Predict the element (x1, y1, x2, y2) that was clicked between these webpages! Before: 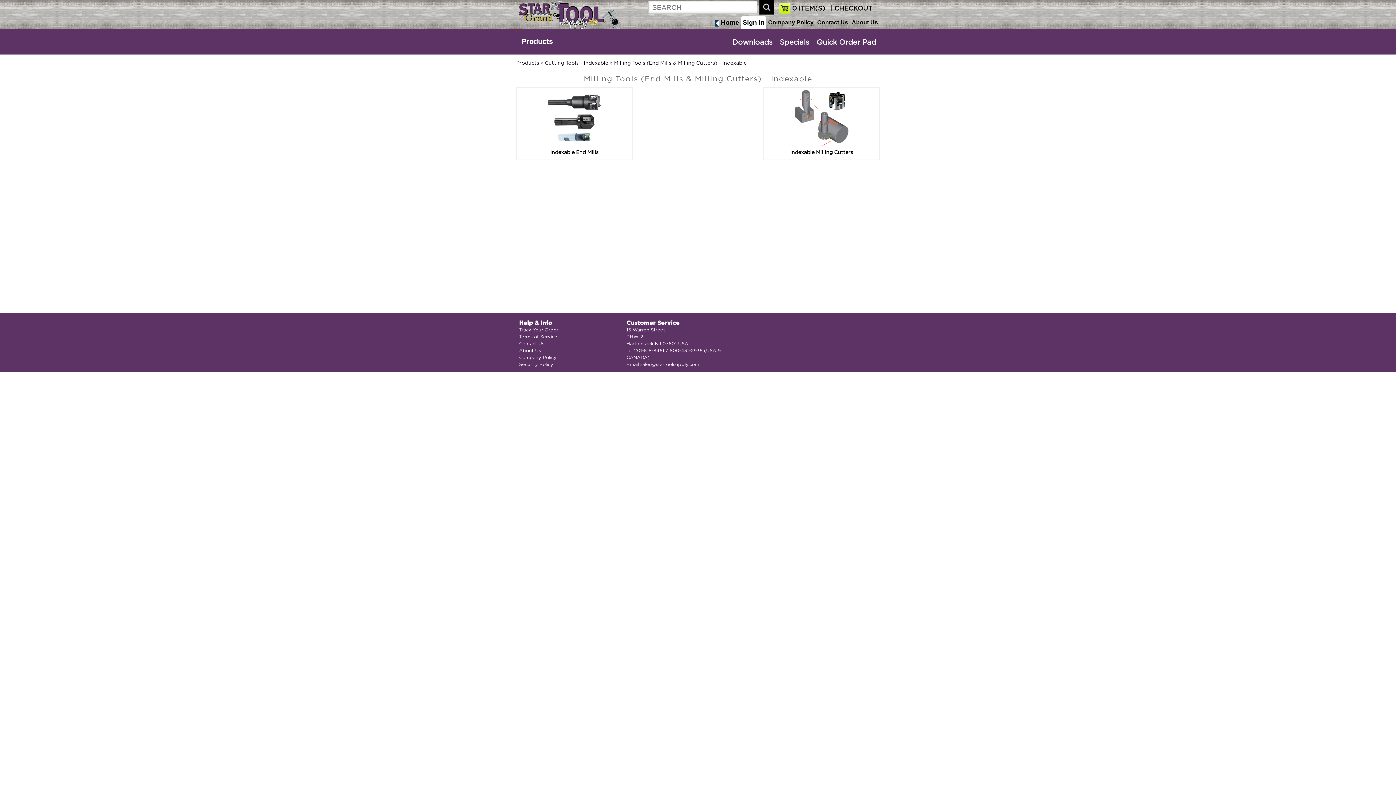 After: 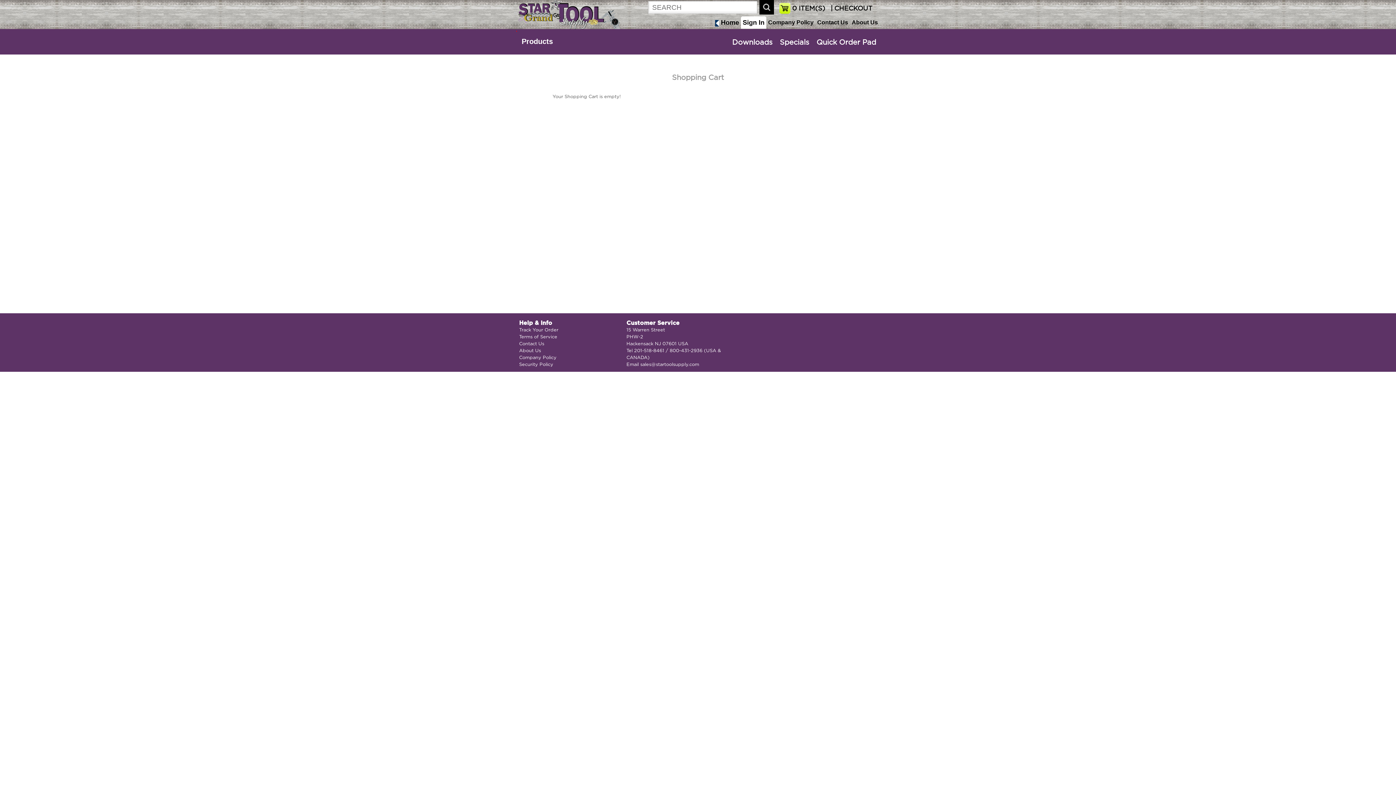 Action: bbox: (779, 2, 790, 14)